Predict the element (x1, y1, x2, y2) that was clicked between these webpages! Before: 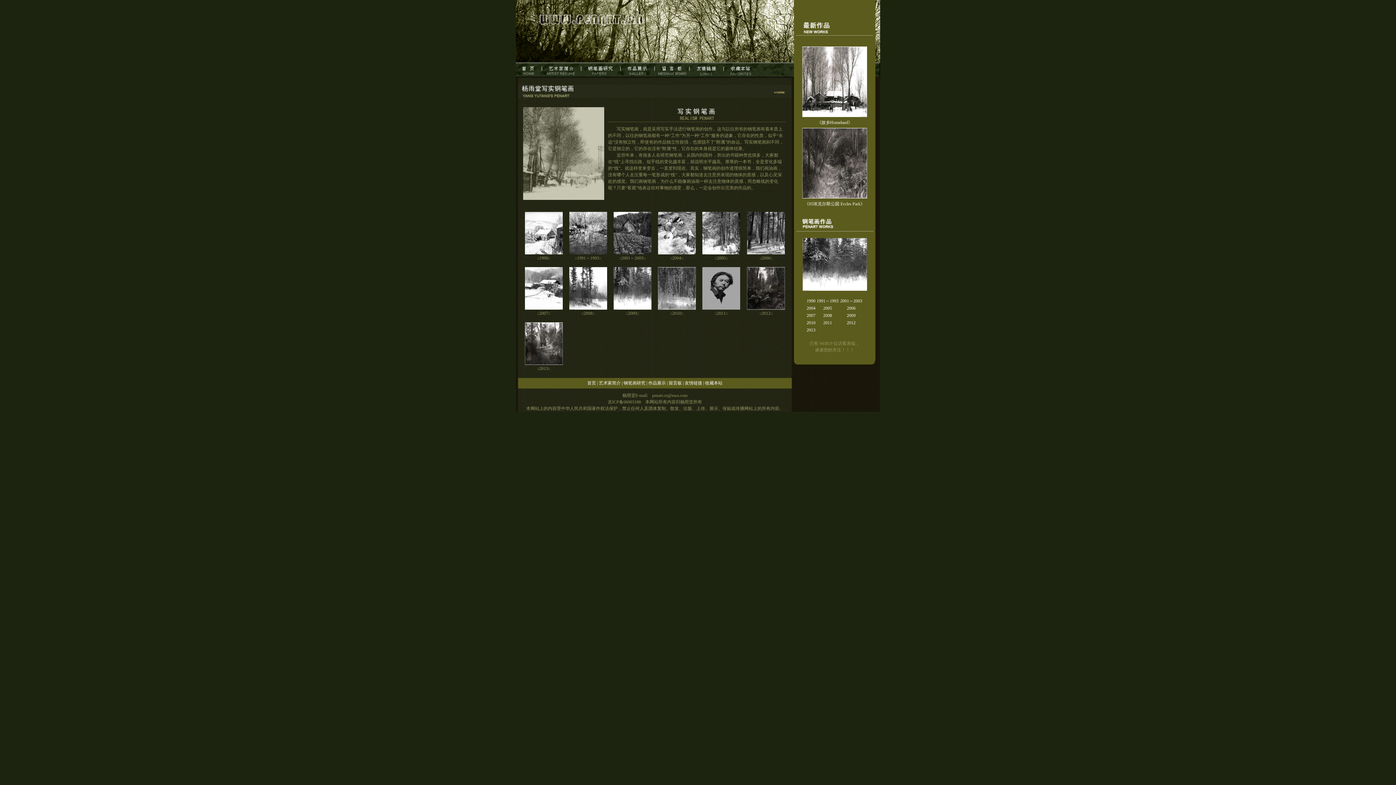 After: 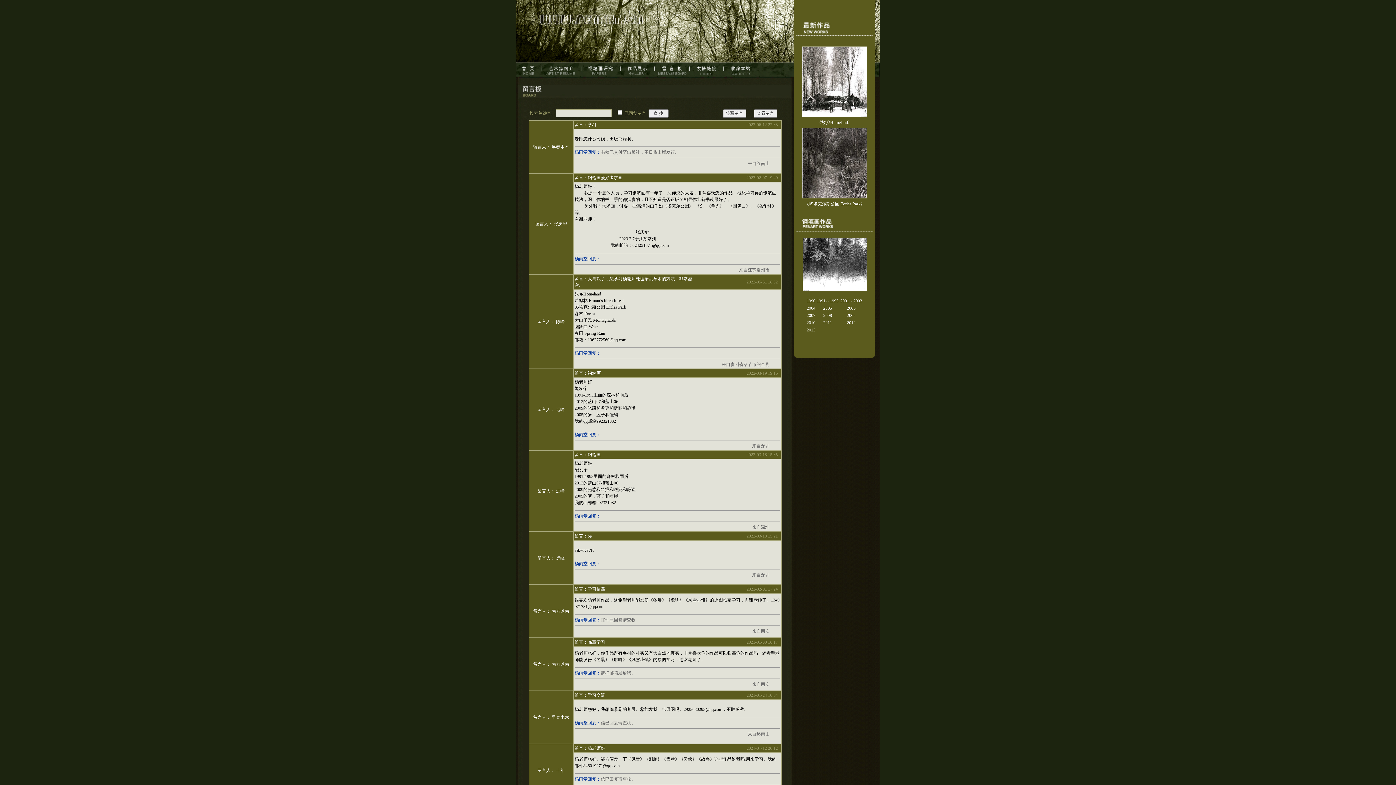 Action: label: 留言板 bbox: (668, 380, 682, 385)